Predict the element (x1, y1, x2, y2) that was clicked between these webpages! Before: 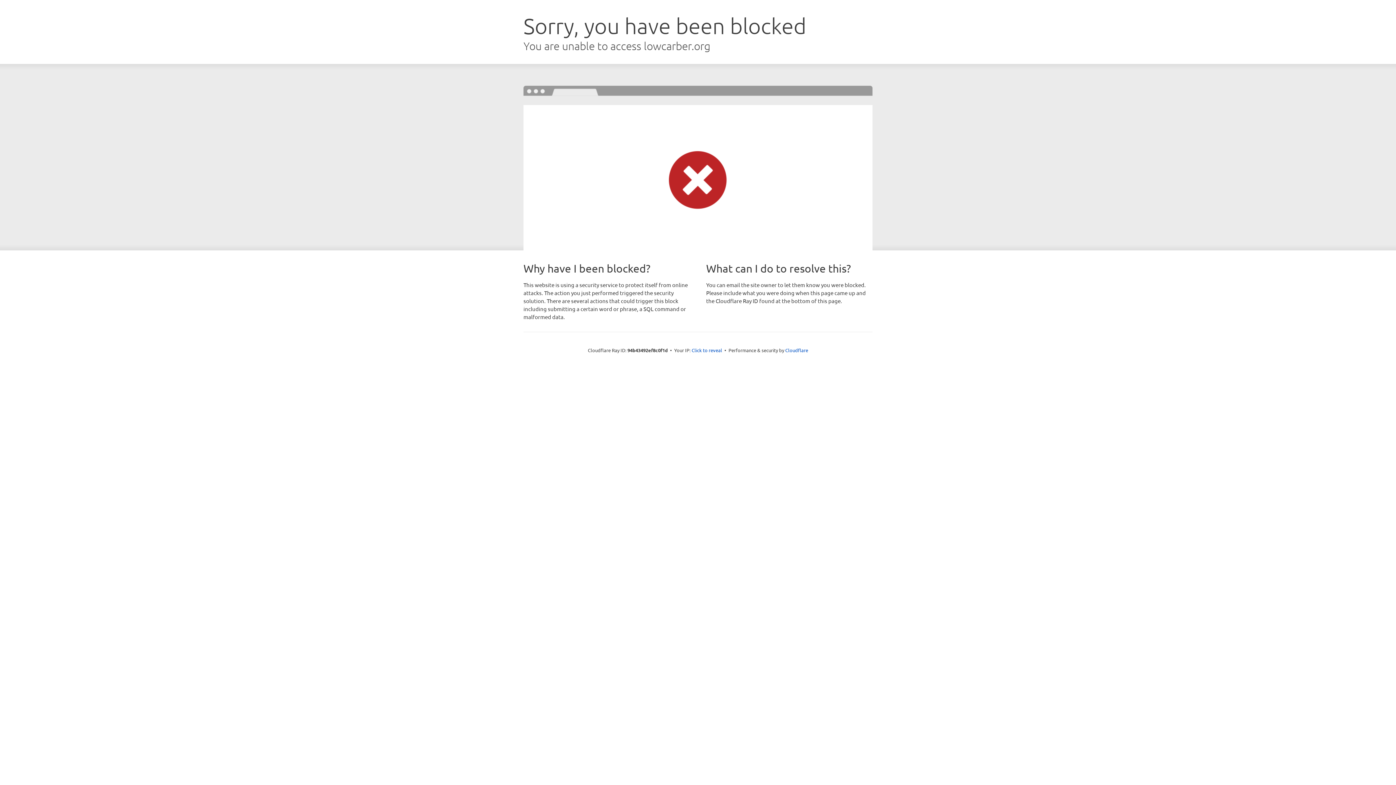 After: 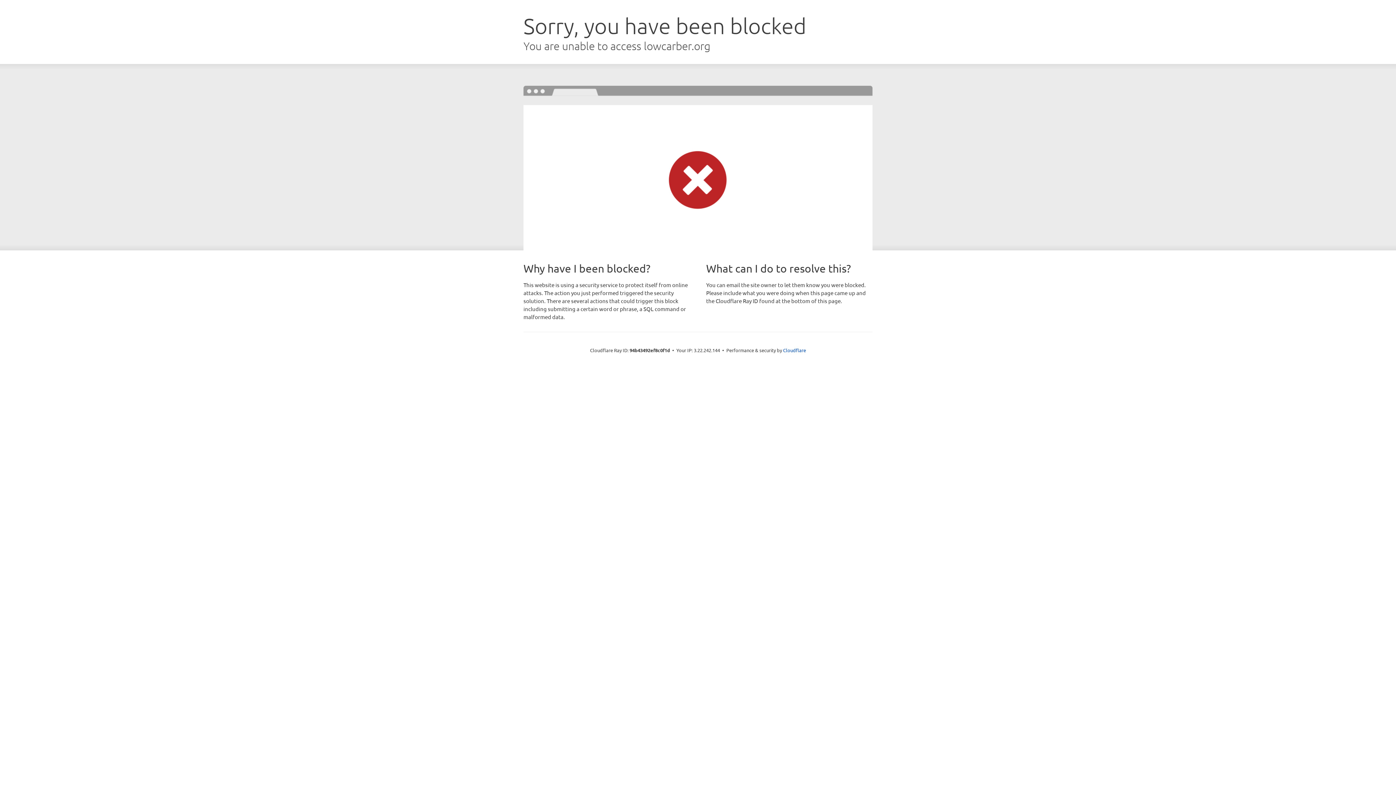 Action: label: Click to reveal bbox: (691, 346, 722, 353)